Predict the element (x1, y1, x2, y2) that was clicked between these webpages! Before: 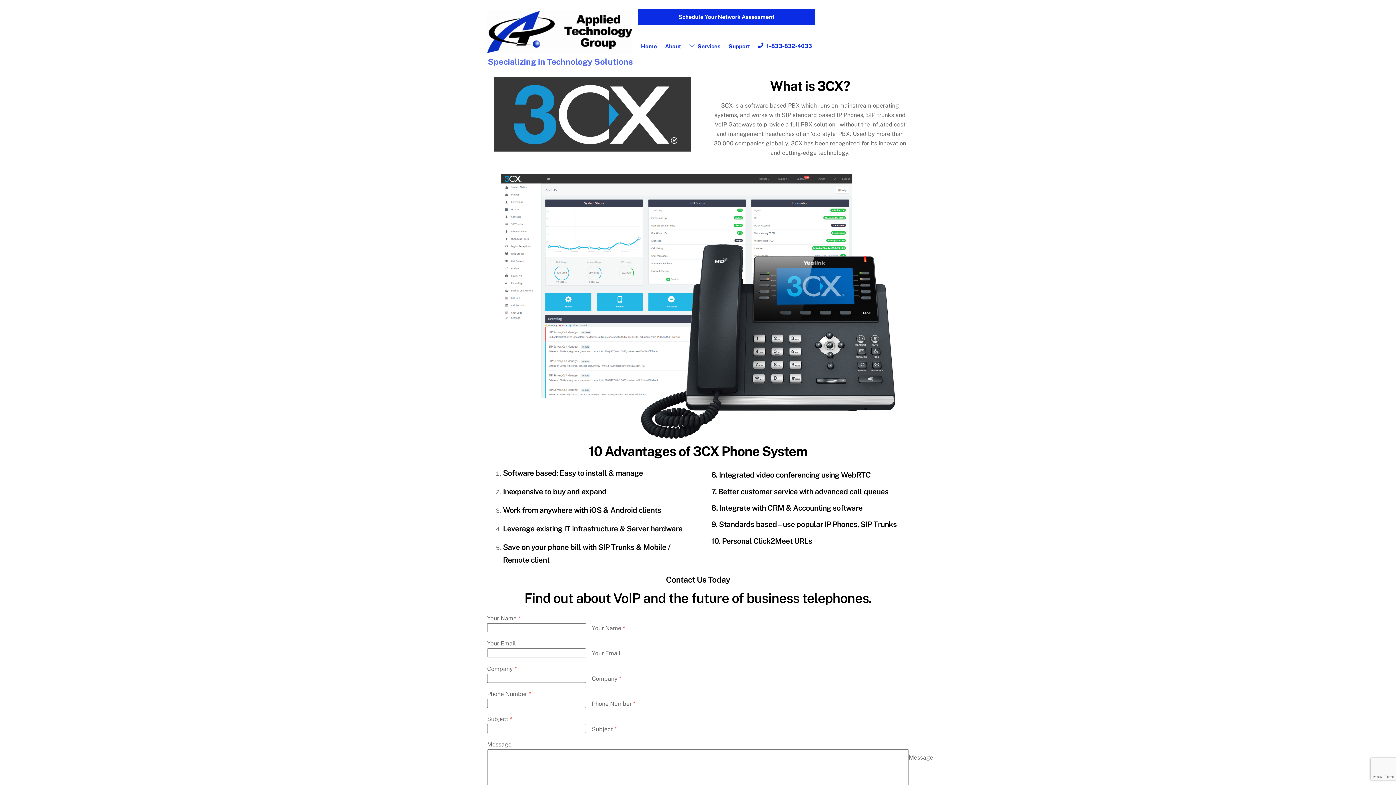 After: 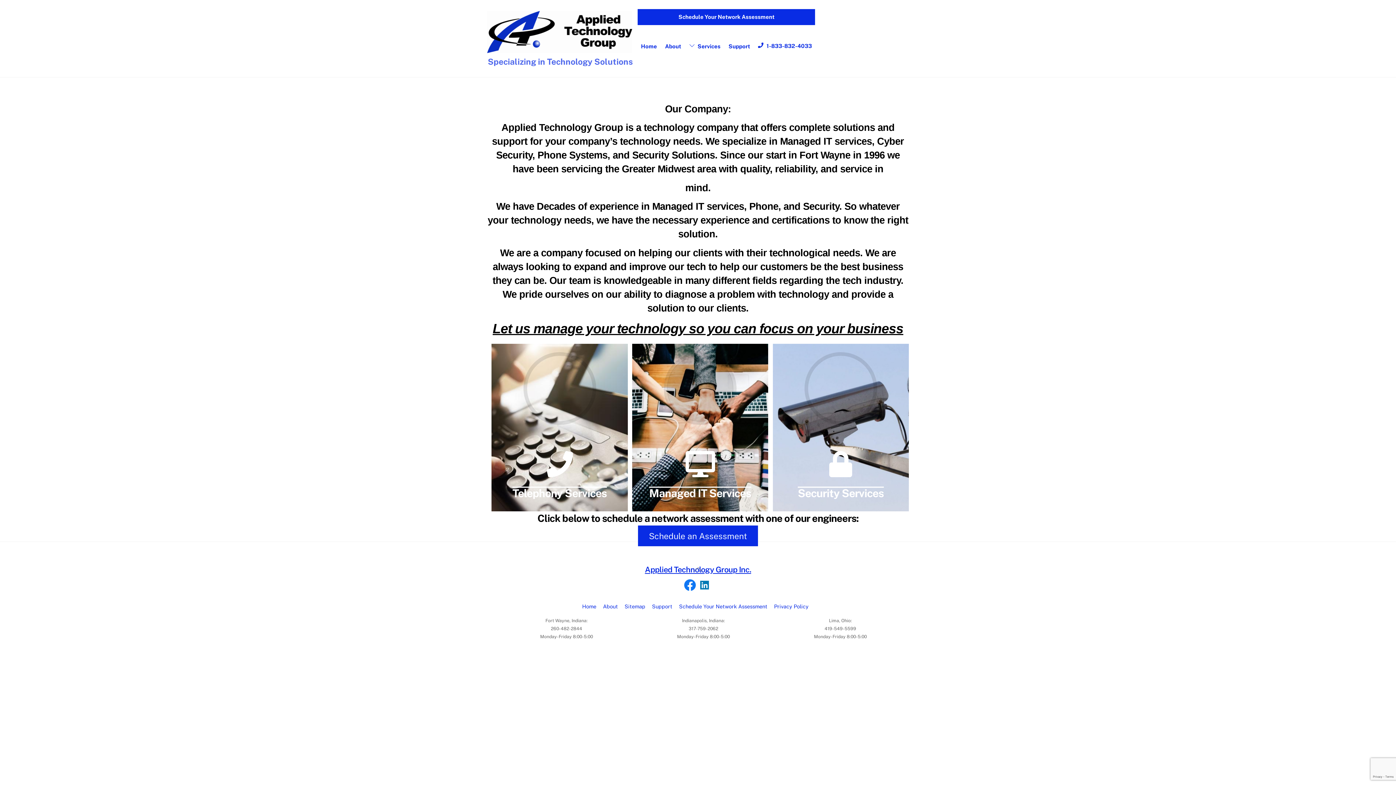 Action: label: About bbox: (661, 38, 684, 54)